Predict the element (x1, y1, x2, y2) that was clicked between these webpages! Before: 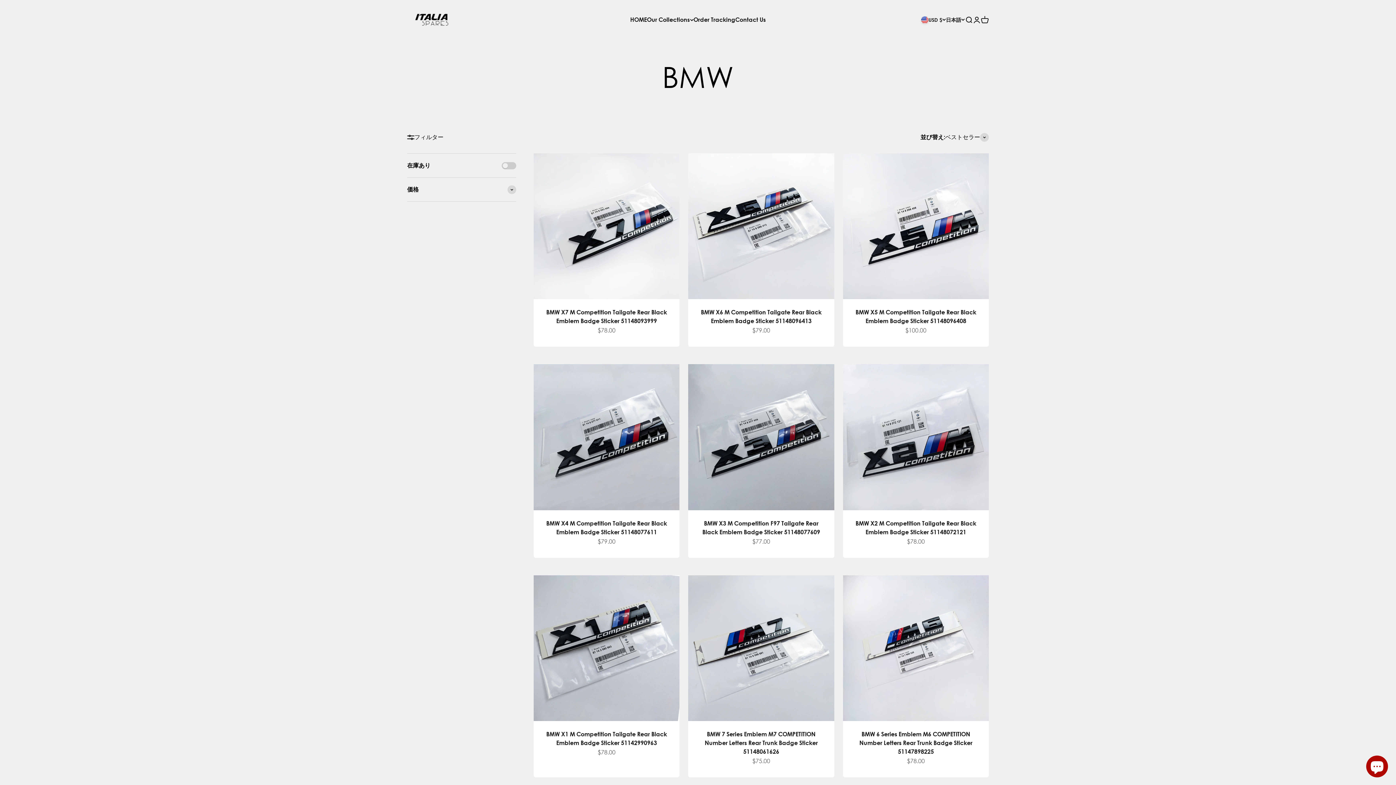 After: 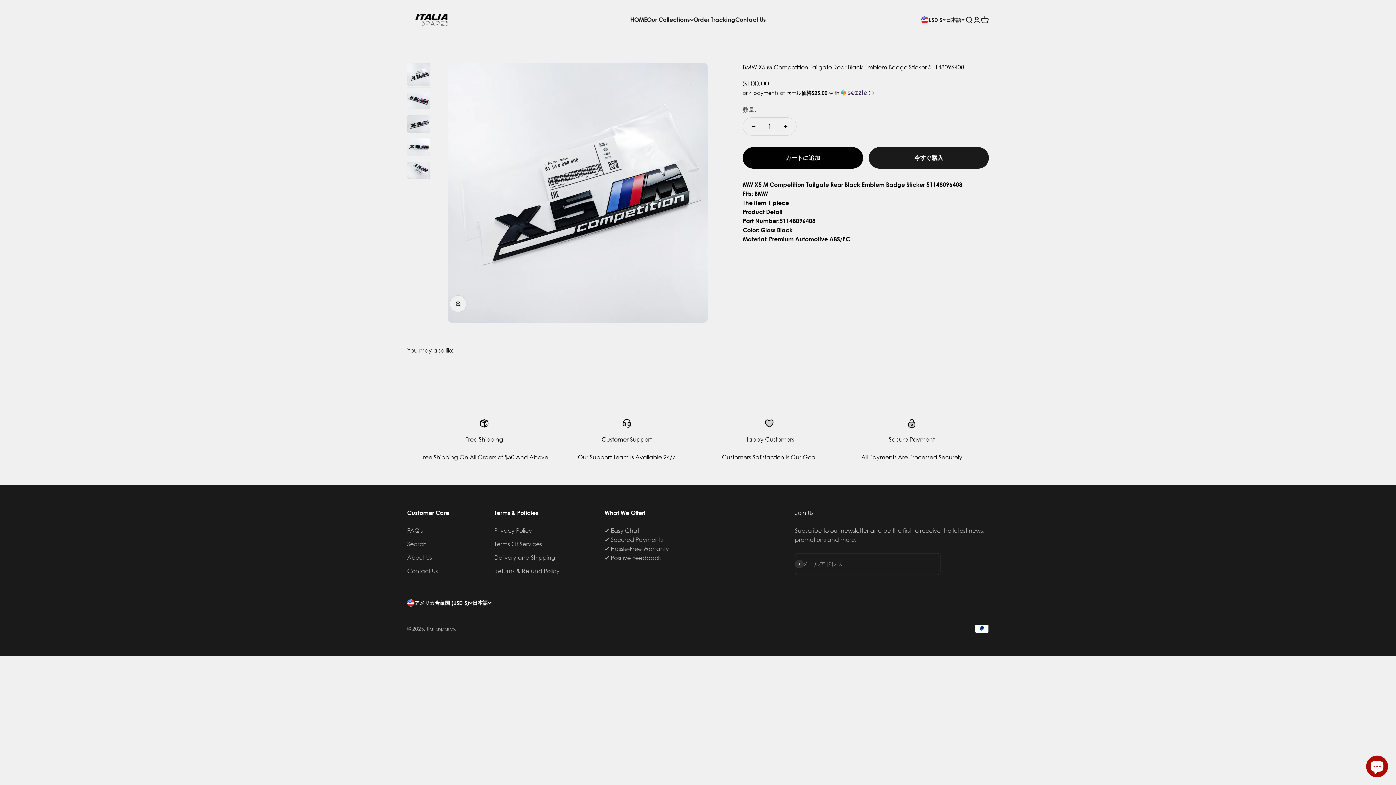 Action: bbox: (843, 153, 989, 299)